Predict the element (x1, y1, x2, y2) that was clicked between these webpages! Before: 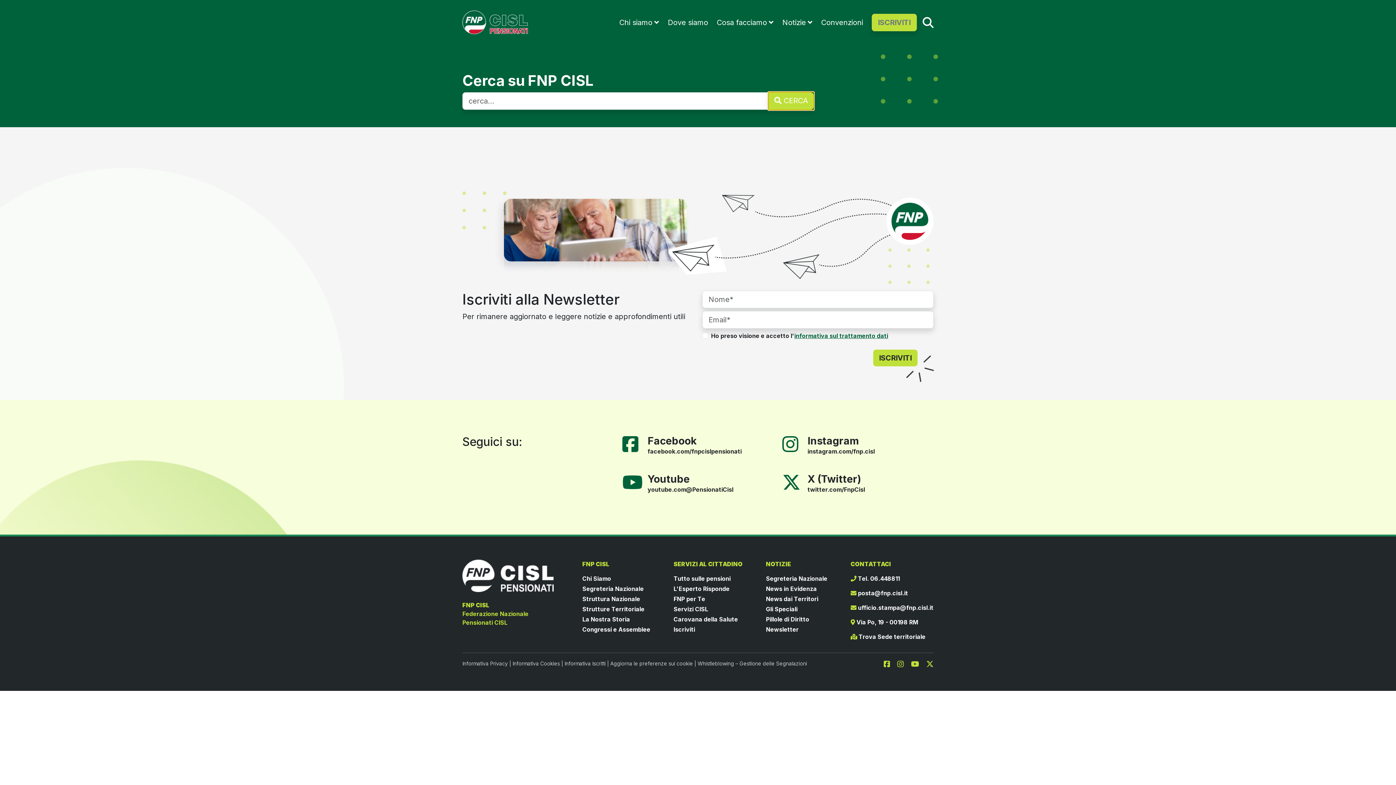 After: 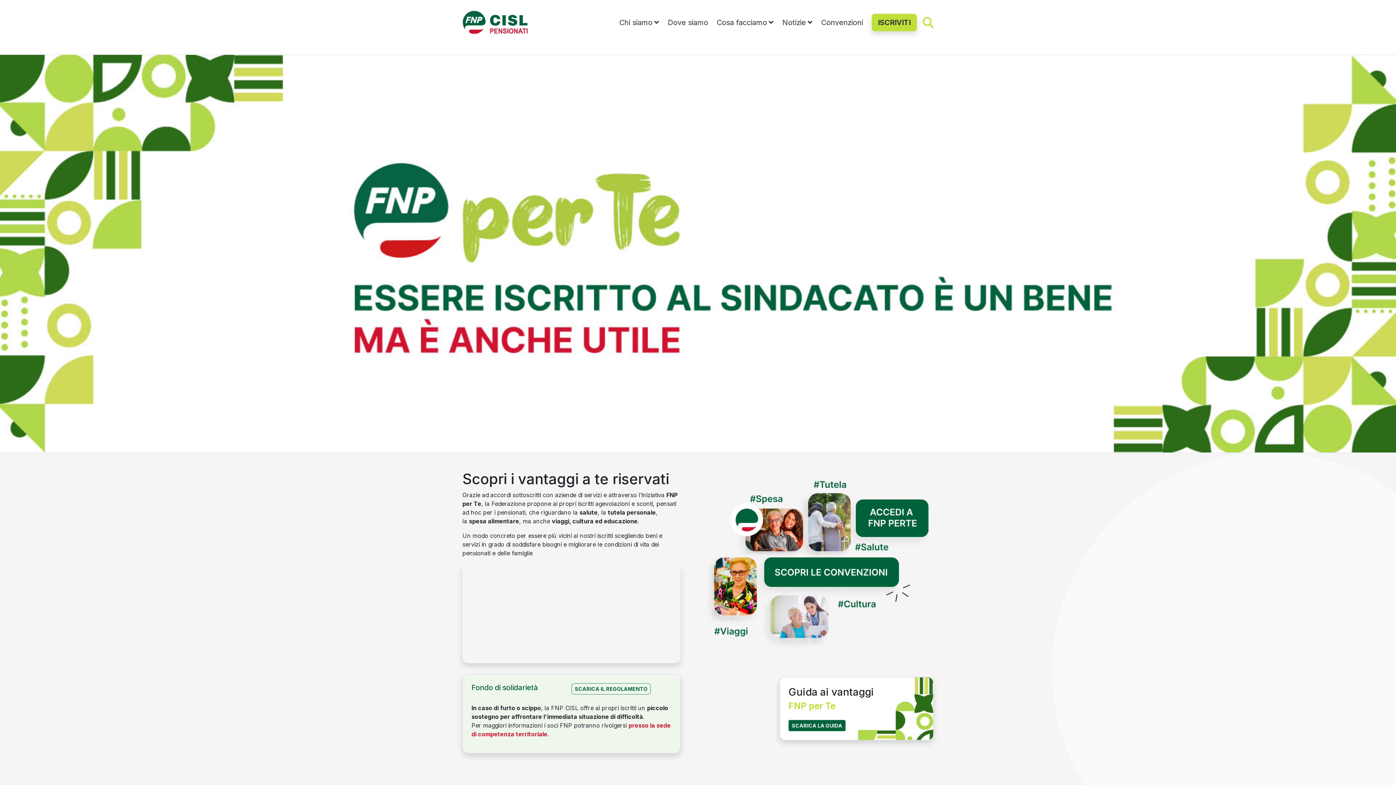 Action: label: Convenzioni bbox: (821, 18, 863, 26)